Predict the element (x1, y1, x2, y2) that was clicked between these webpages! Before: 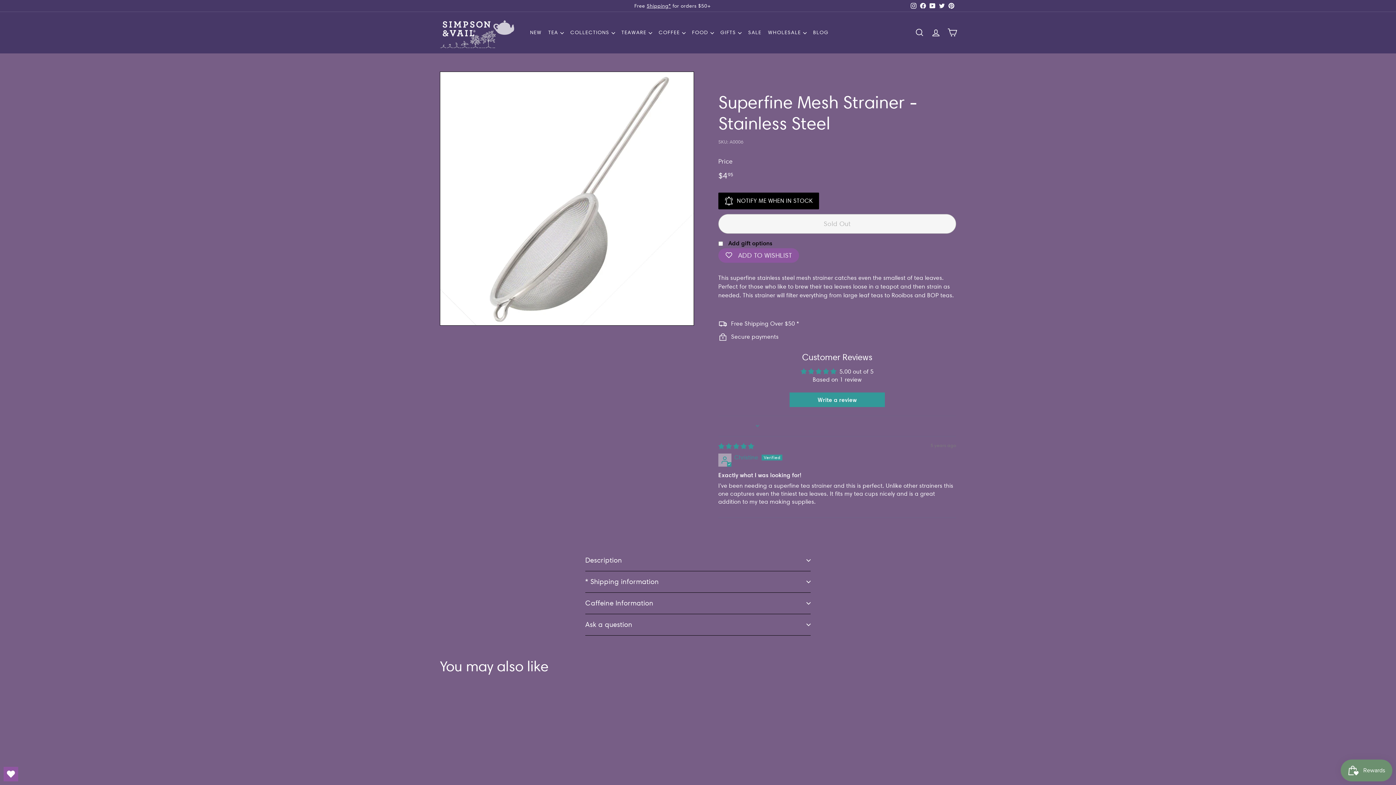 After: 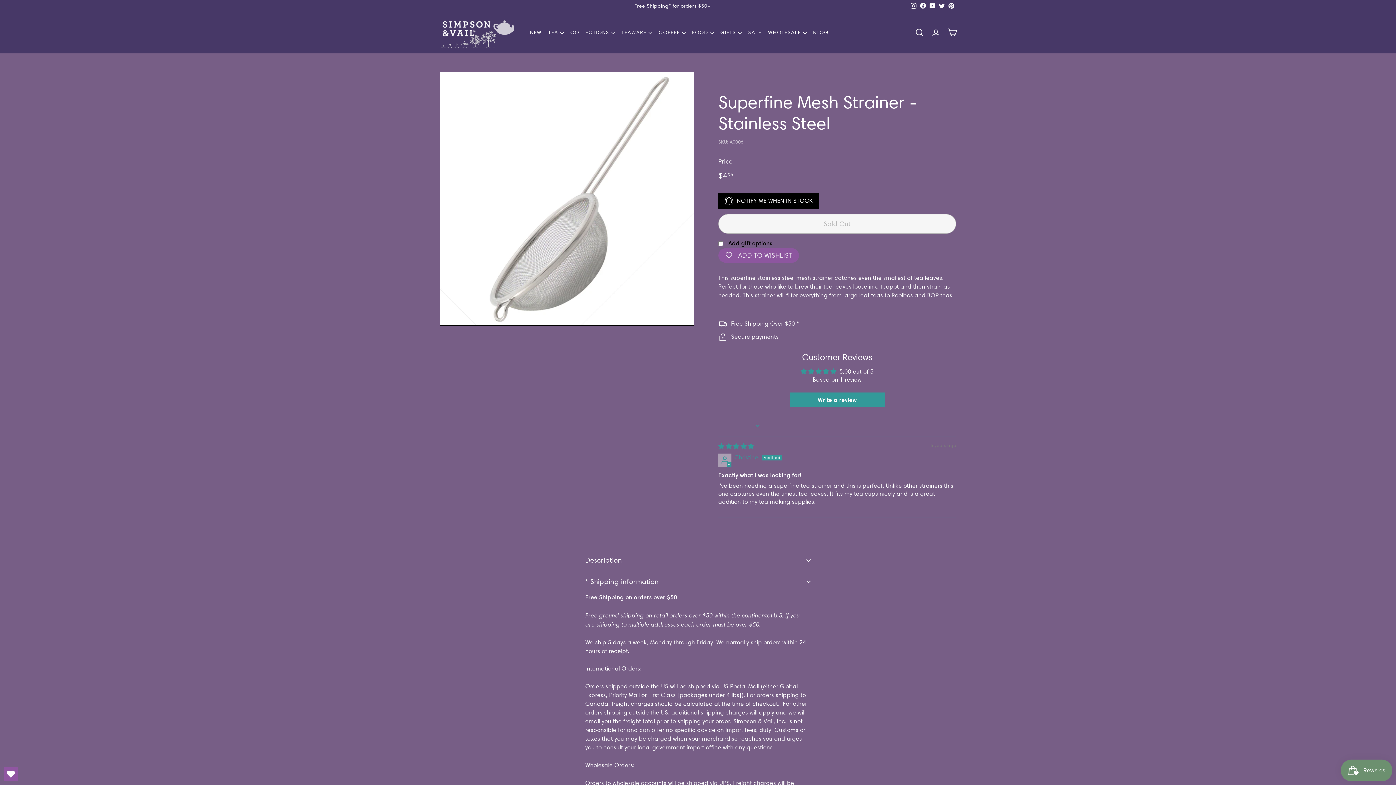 Action: label: * Shipping information bbox: (585, 571, 810, 593)